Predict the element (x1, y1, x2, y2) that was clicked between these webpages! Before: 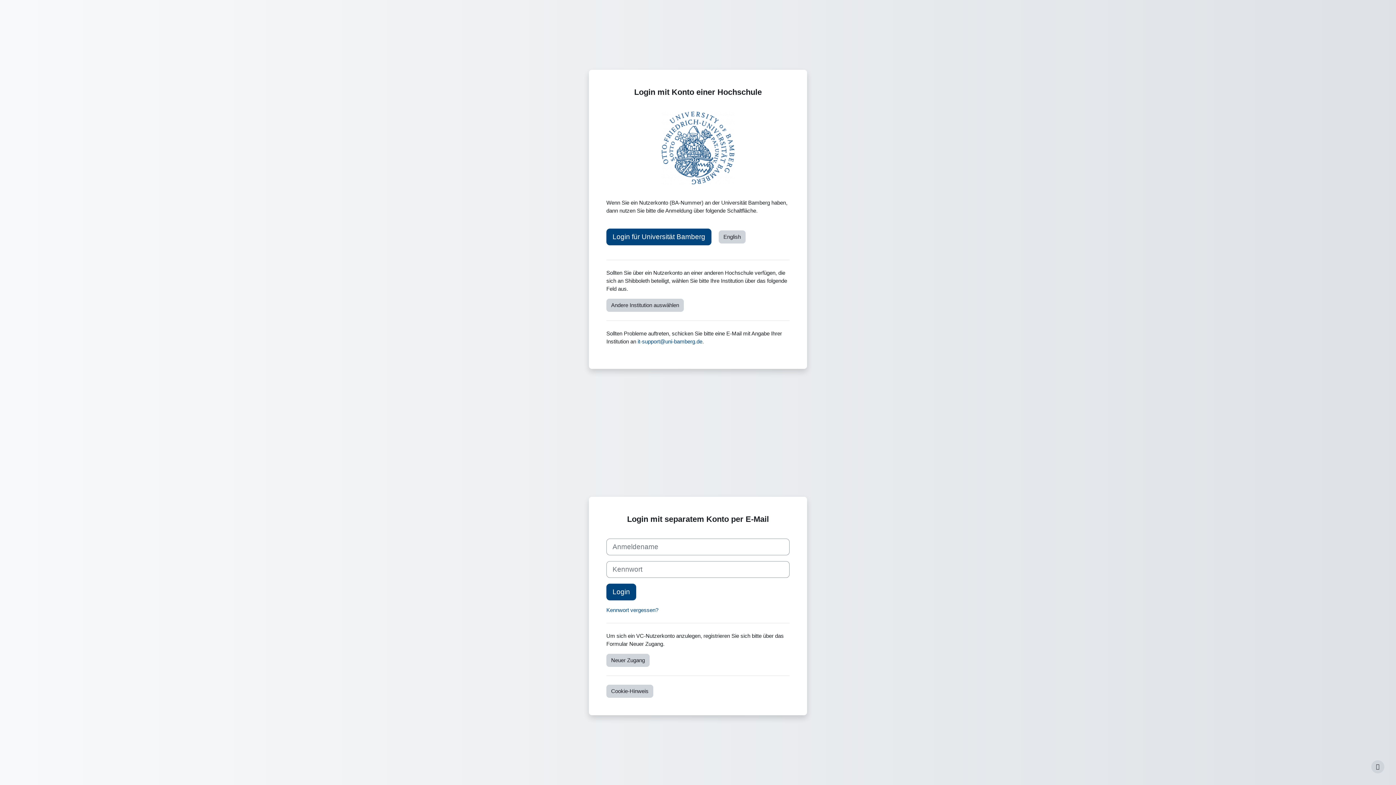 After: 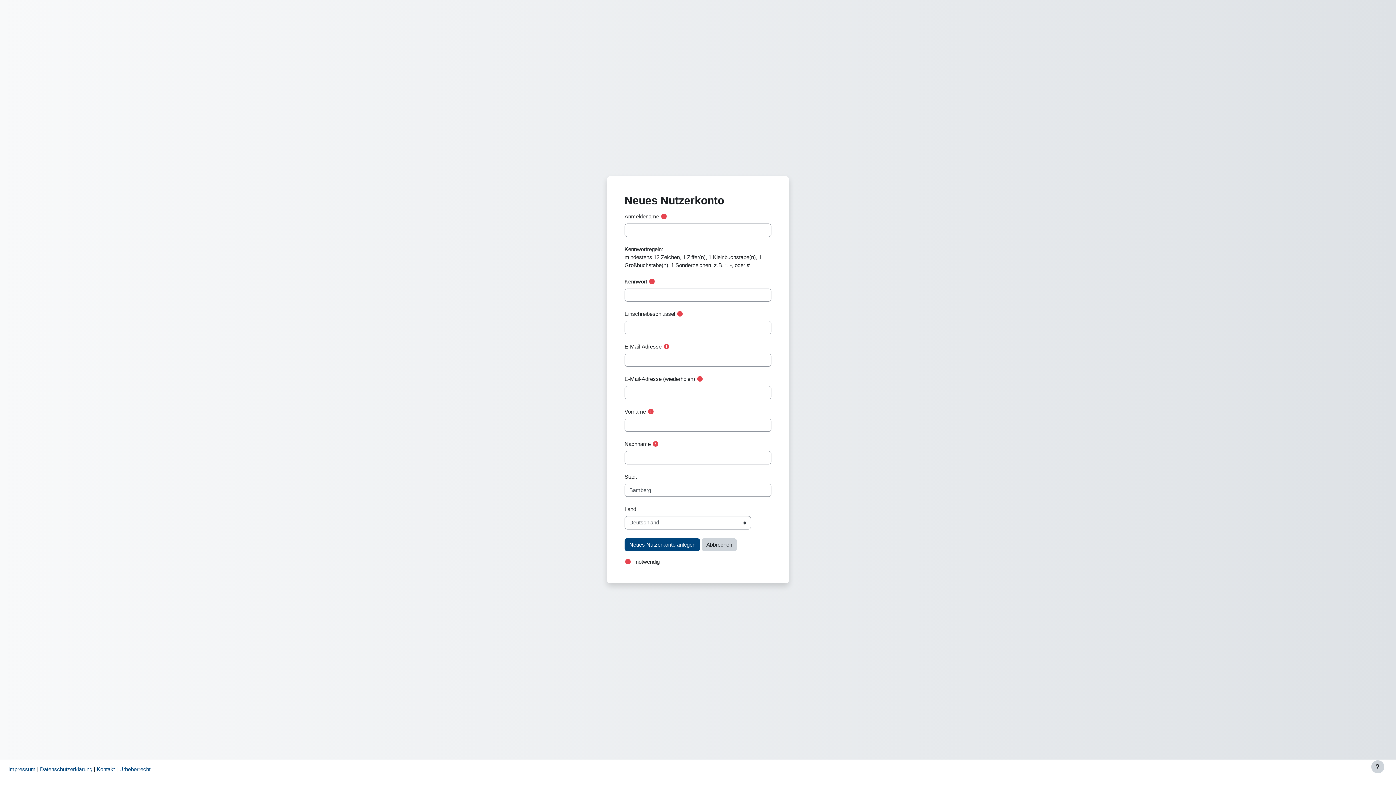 Action: label: Neuer Zugang bbox: (606, 654, 649, 667)